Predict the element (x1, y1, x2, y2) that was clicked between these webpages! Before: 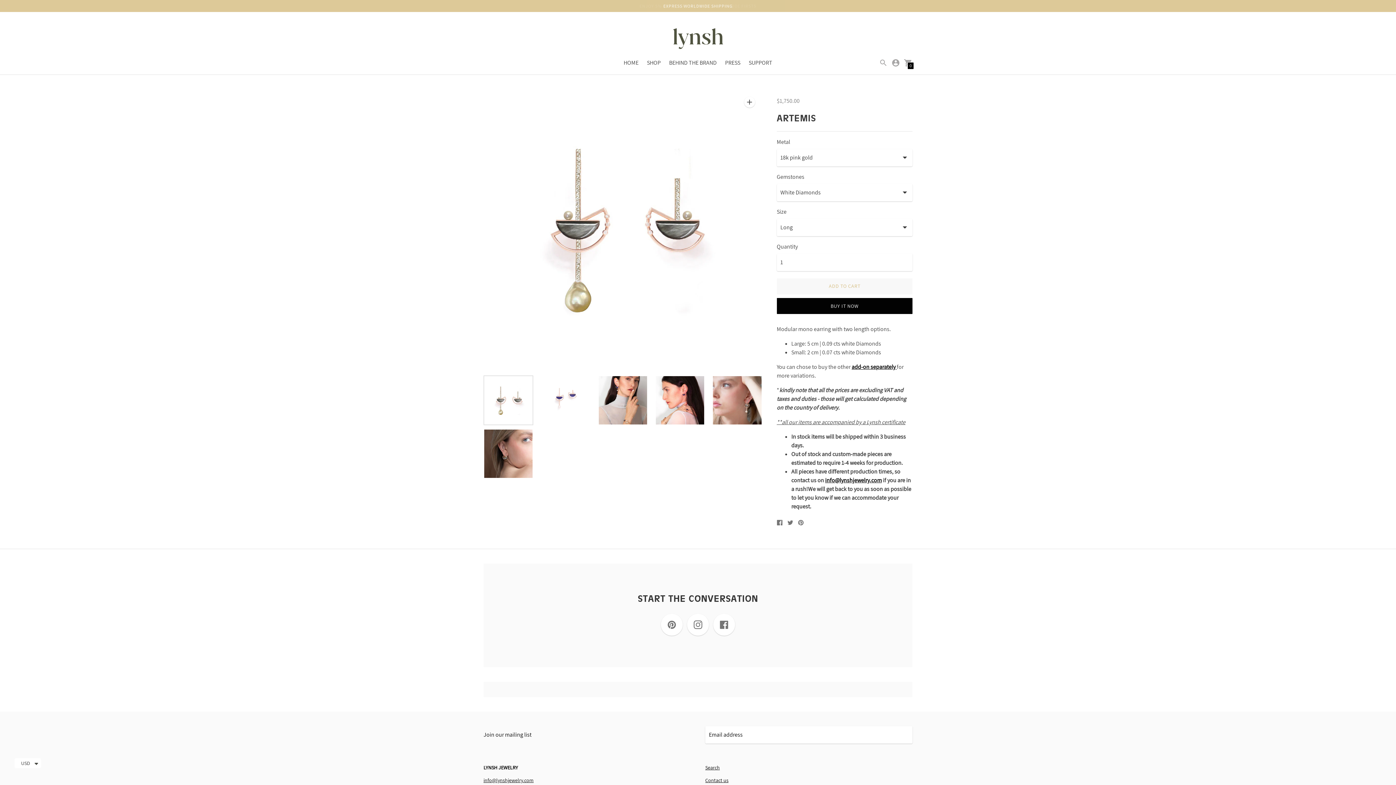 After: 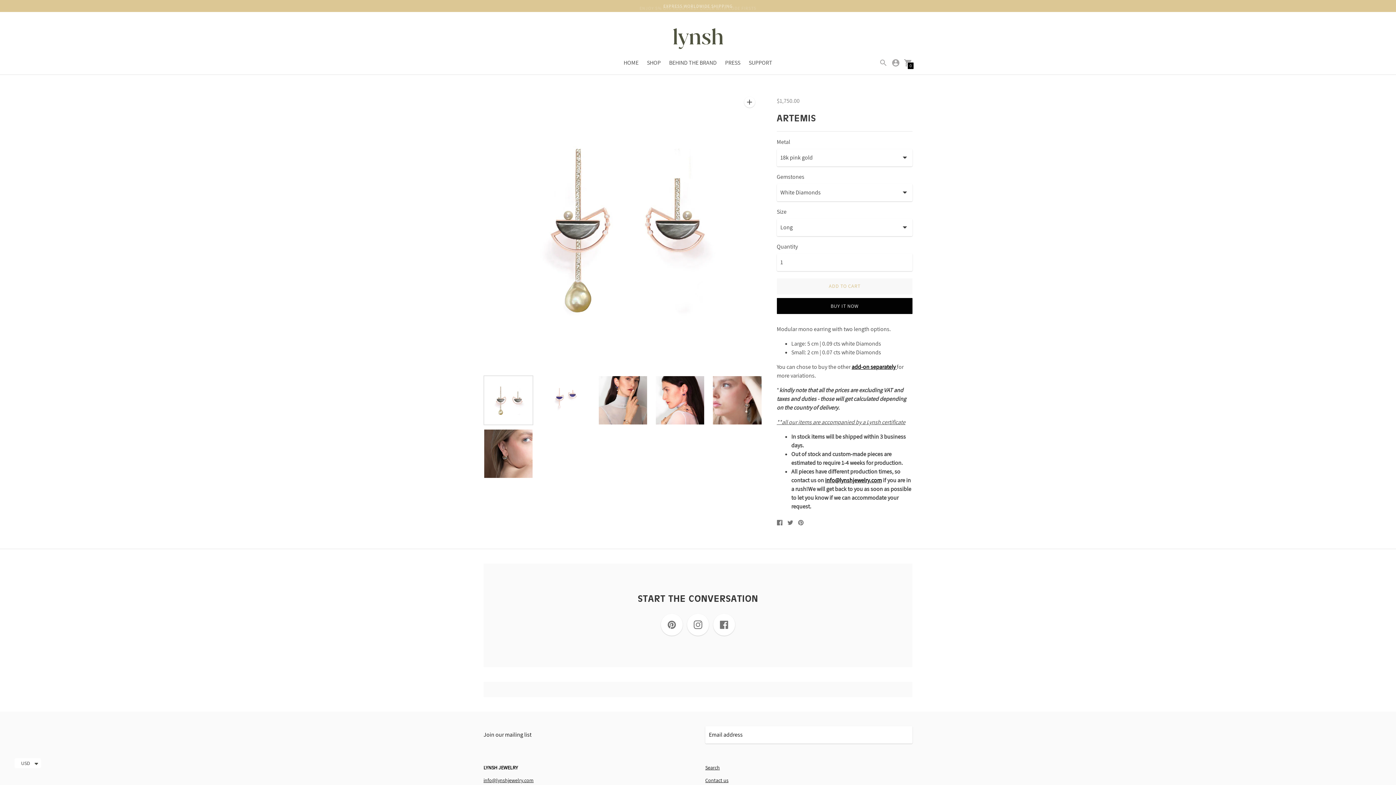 Action: bbox: (483, 375, 533, 425)